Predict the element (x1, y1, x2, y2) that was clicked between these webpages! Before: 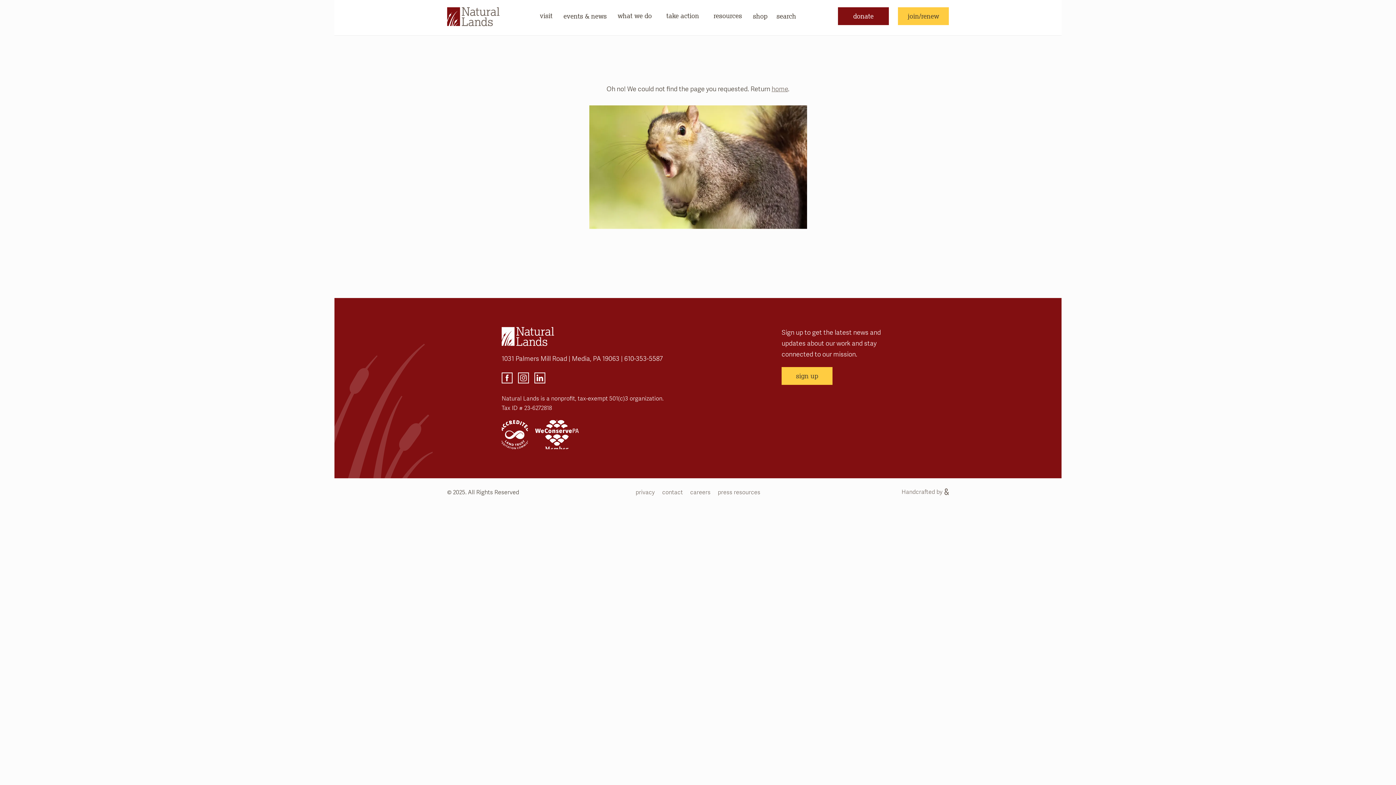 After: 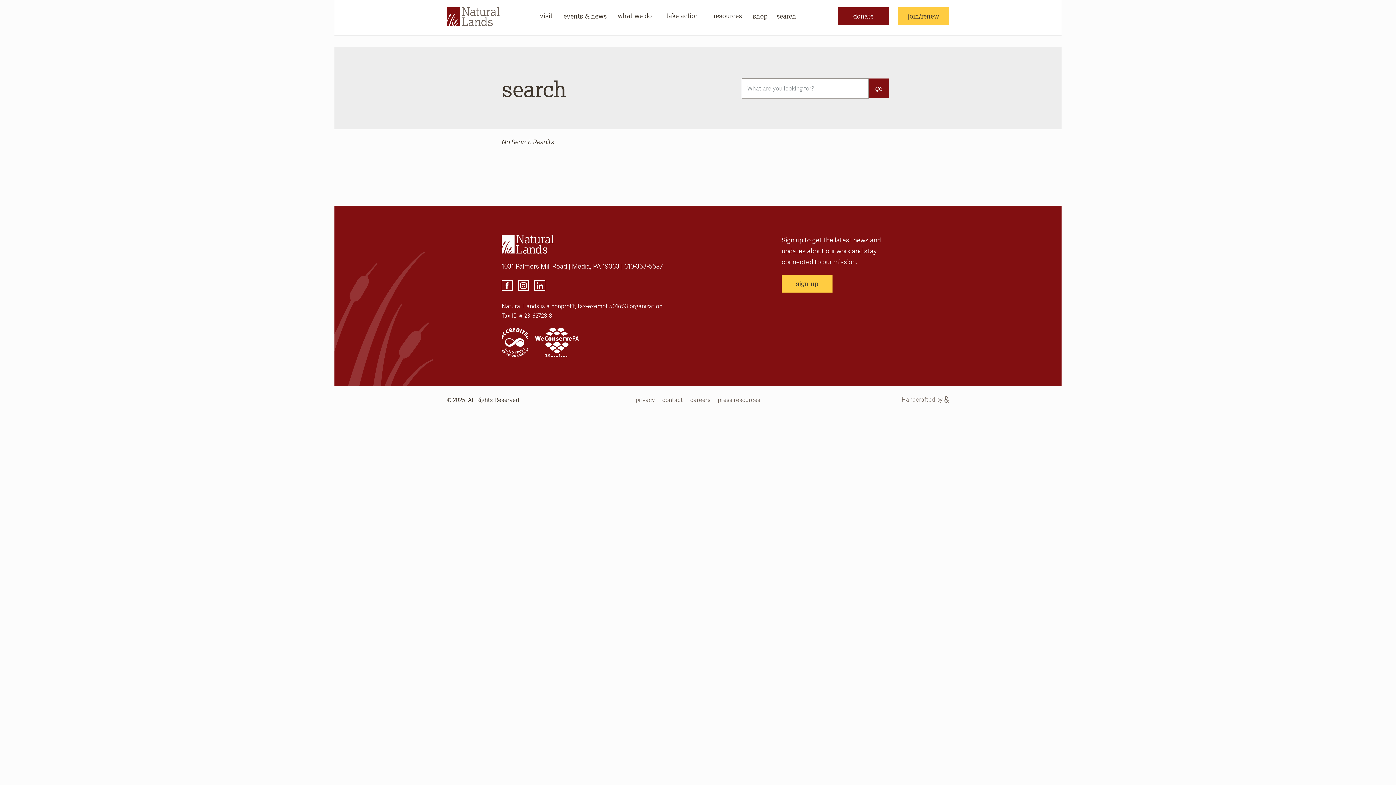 Action: bbox: (776, 11, 796, 20) label: search